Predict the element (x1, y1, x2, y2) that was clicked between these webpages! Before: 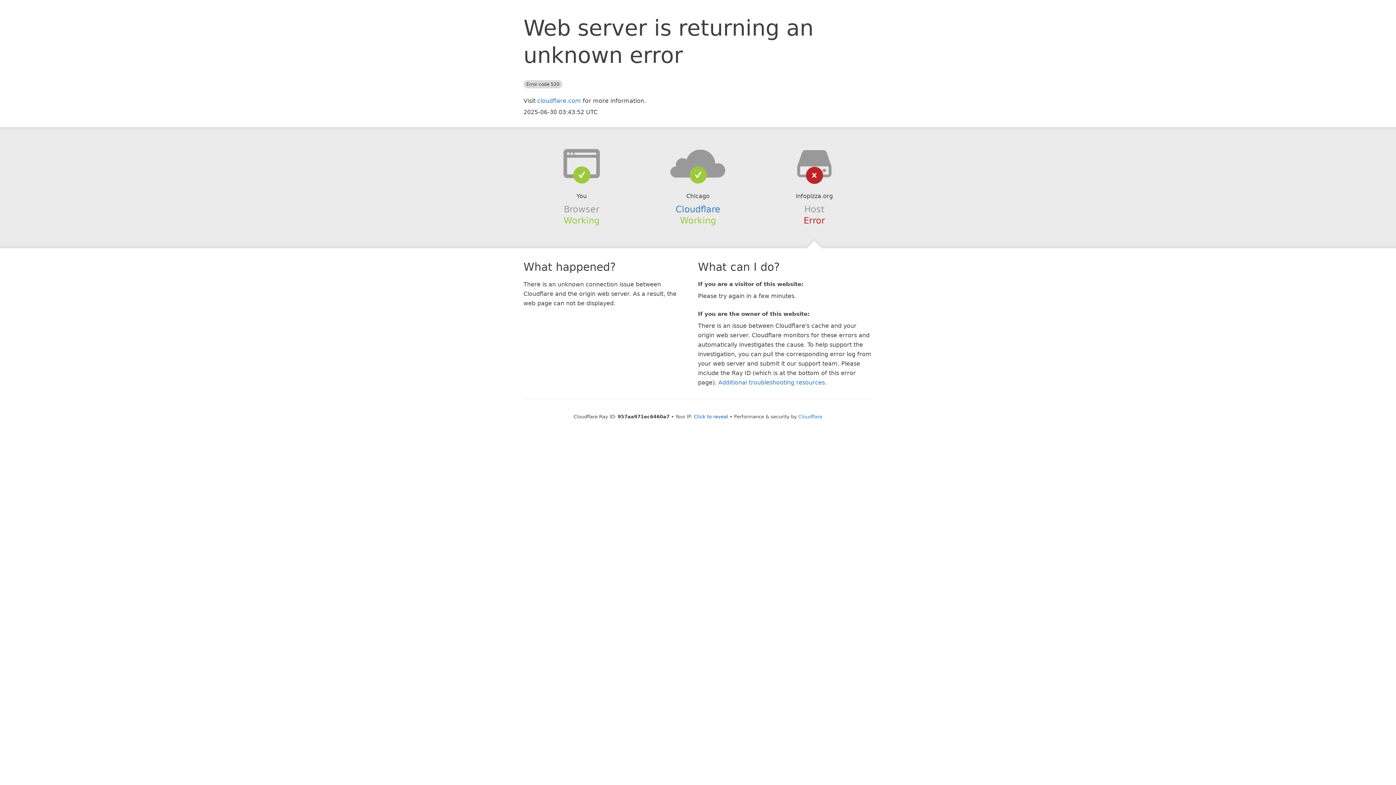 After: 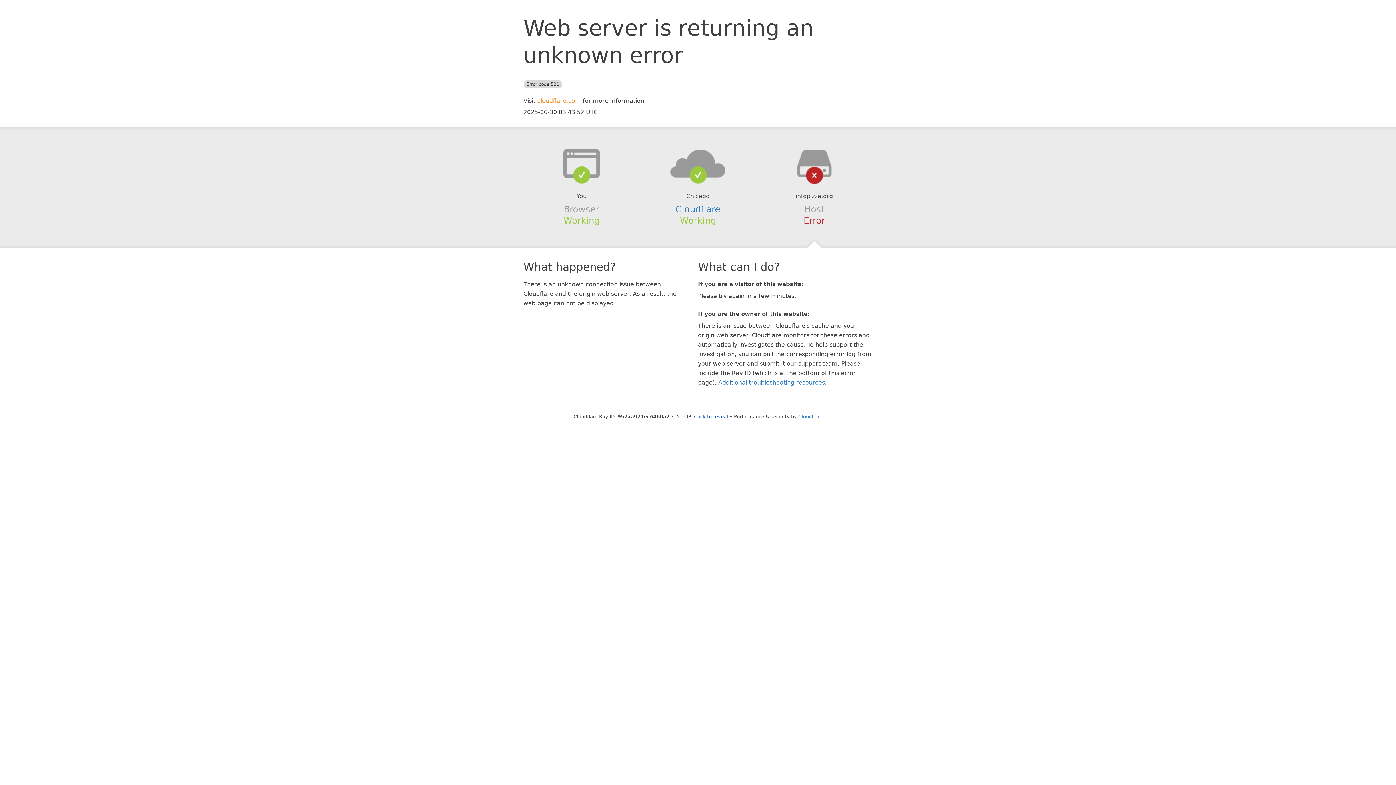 Action: label: cloudflare.com bbox: (537, 97, 581, 104)